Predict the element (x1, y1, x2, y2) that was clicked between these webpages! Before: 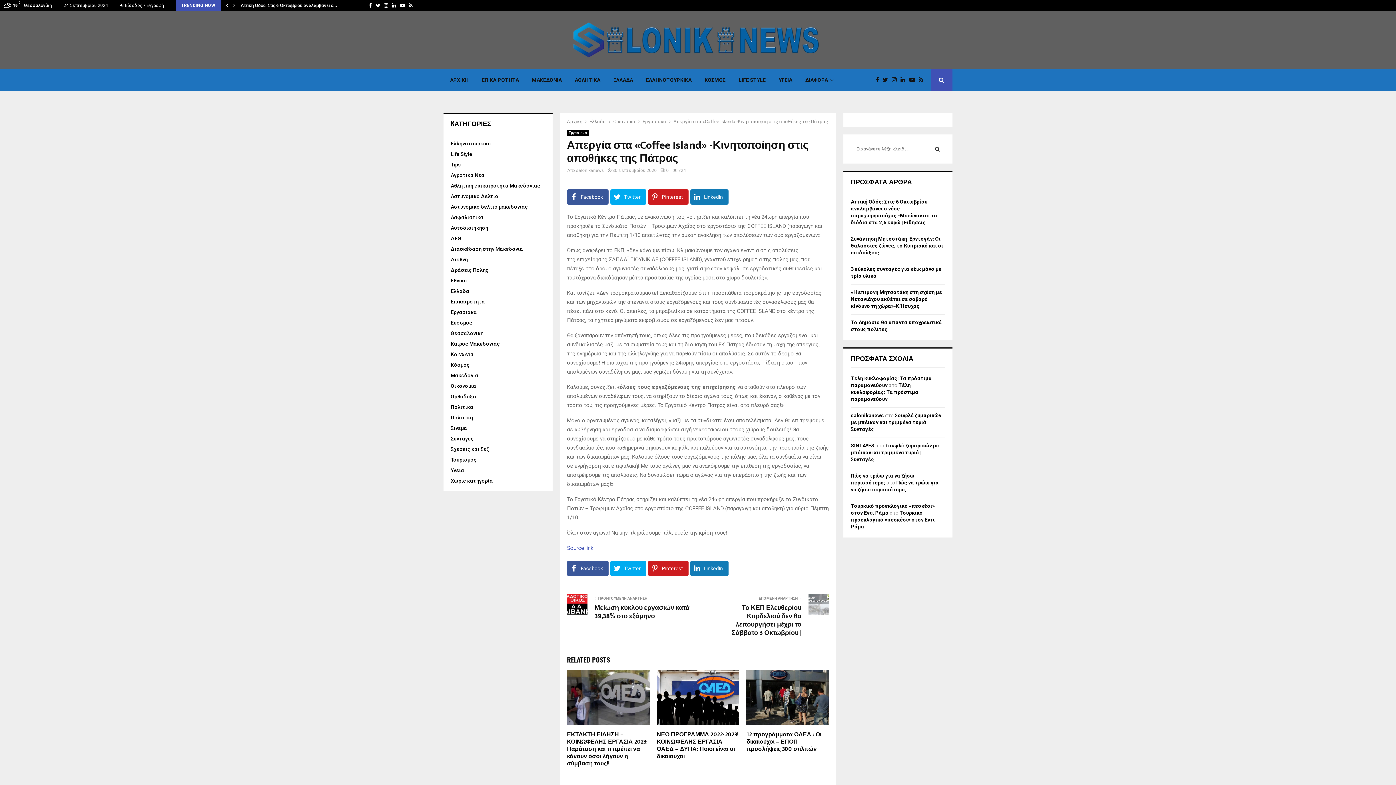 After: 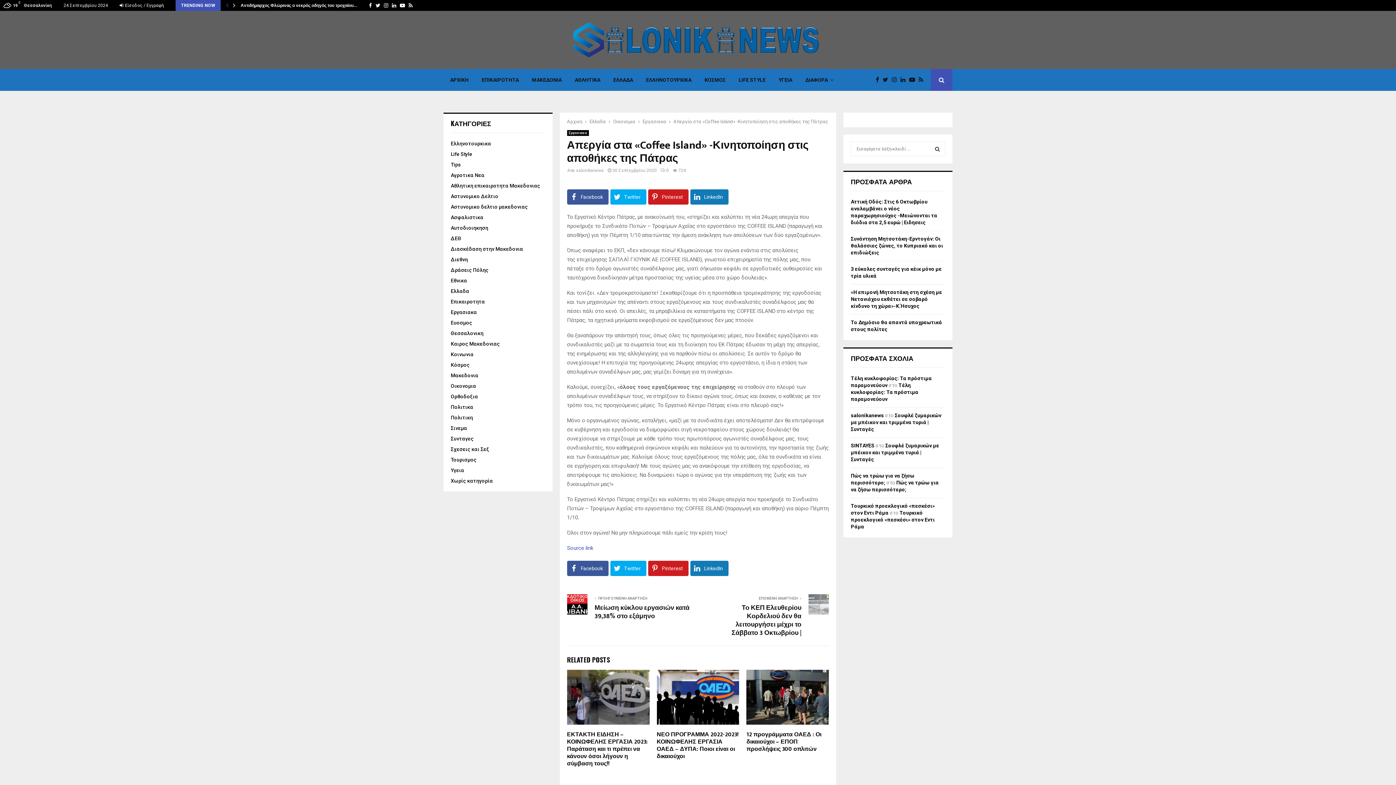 Action: bbox: (224, 0, 230, 10)